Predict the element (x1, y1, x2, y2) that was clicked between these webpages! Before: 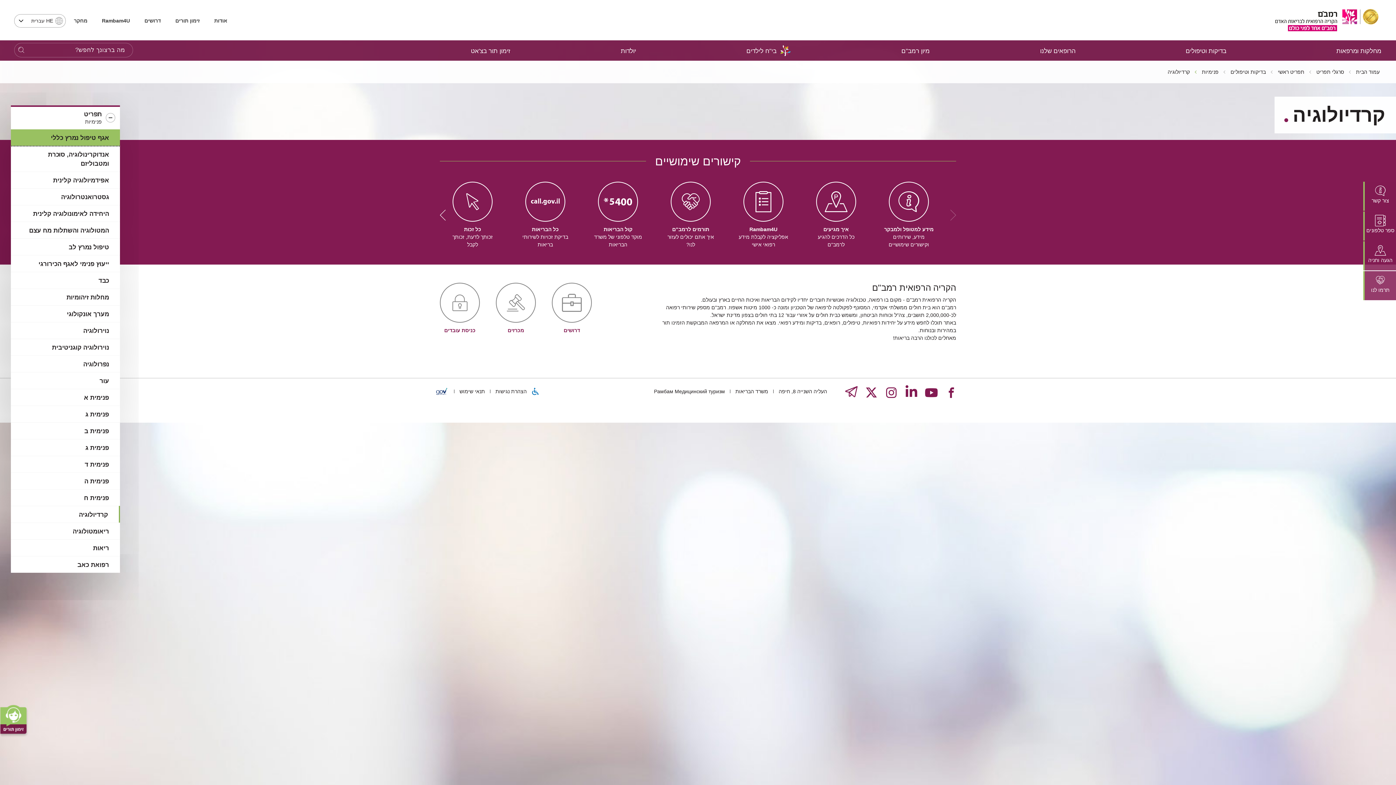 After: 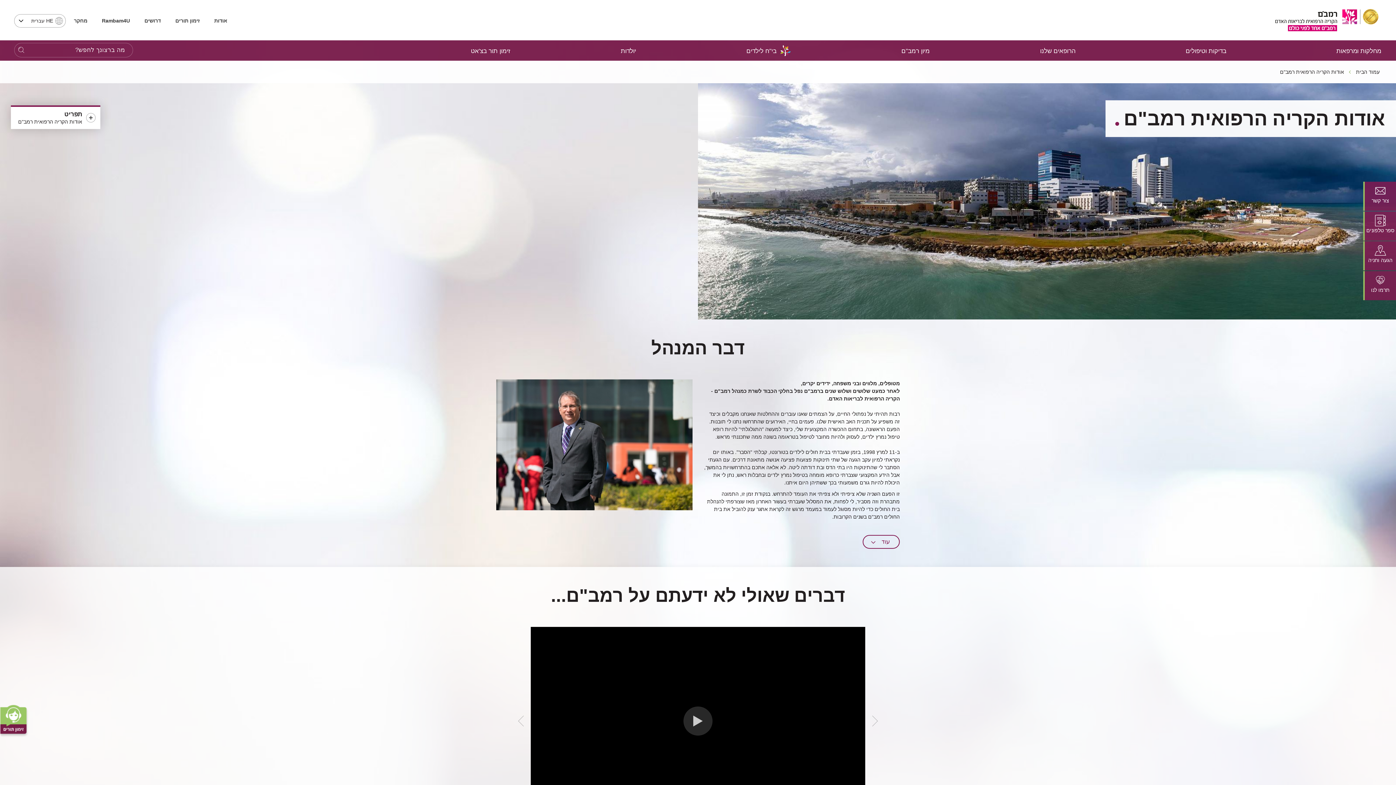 Action: bbox: (204, 14, 217, 21) label: אודות